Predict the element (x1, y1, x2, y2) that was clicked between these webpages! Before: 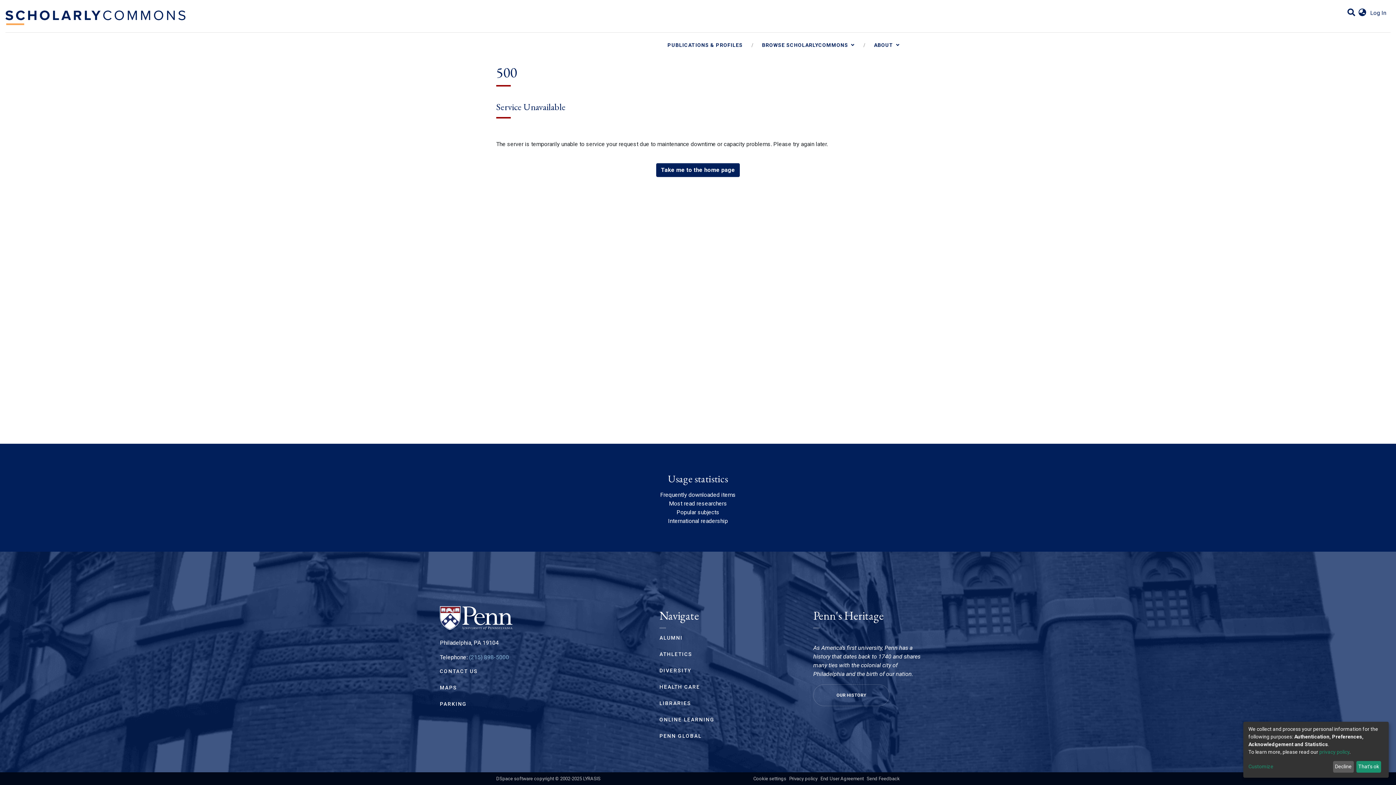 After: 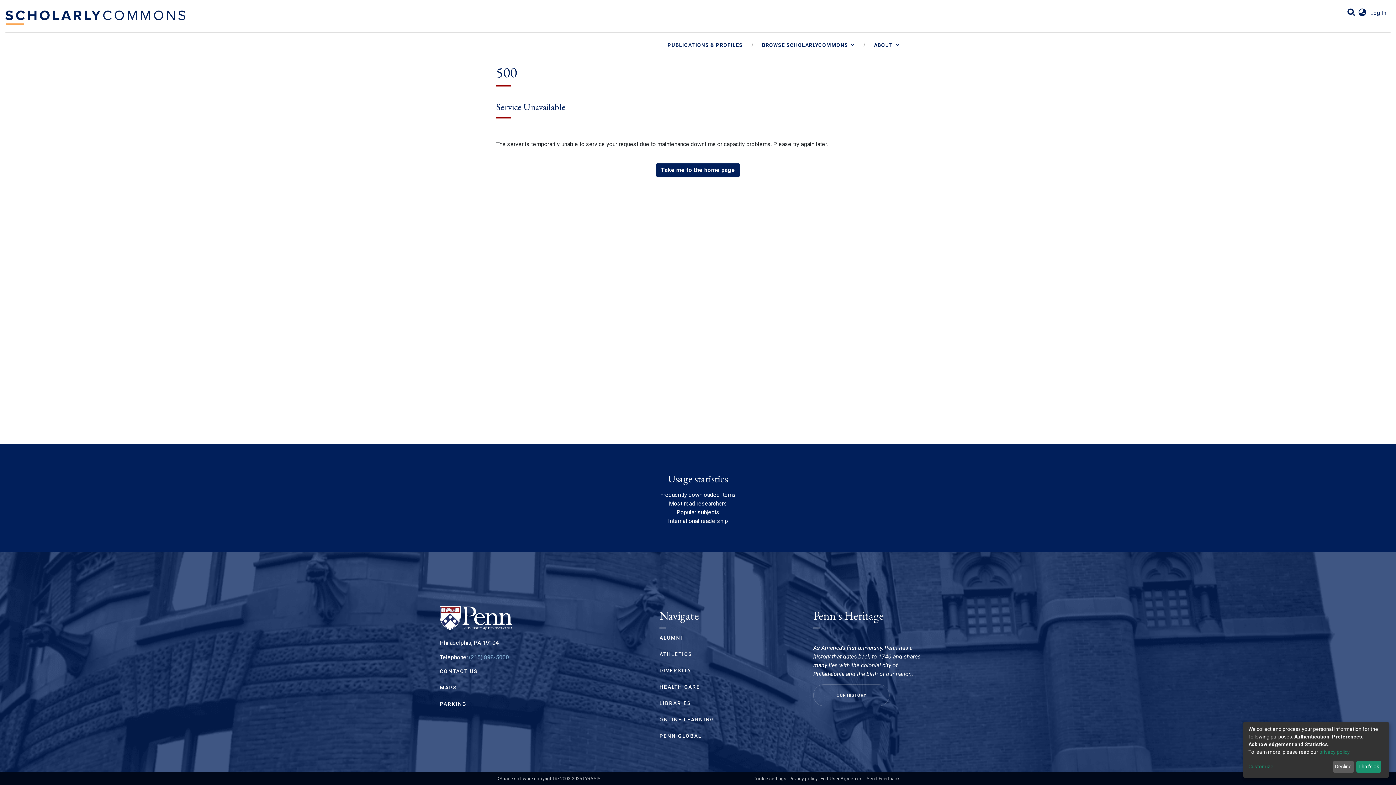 Action: bbox: (676, 509, 719, 516) label: Popular subjects